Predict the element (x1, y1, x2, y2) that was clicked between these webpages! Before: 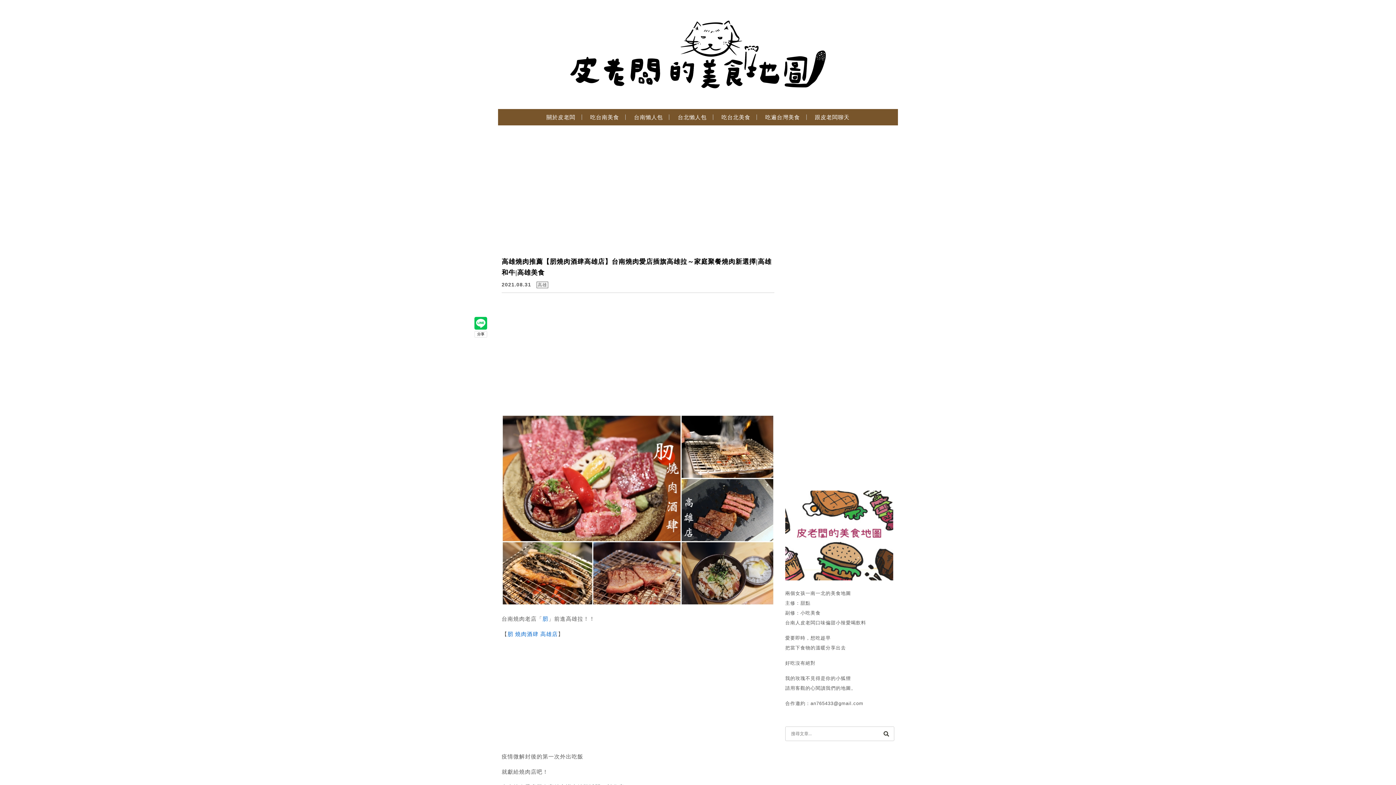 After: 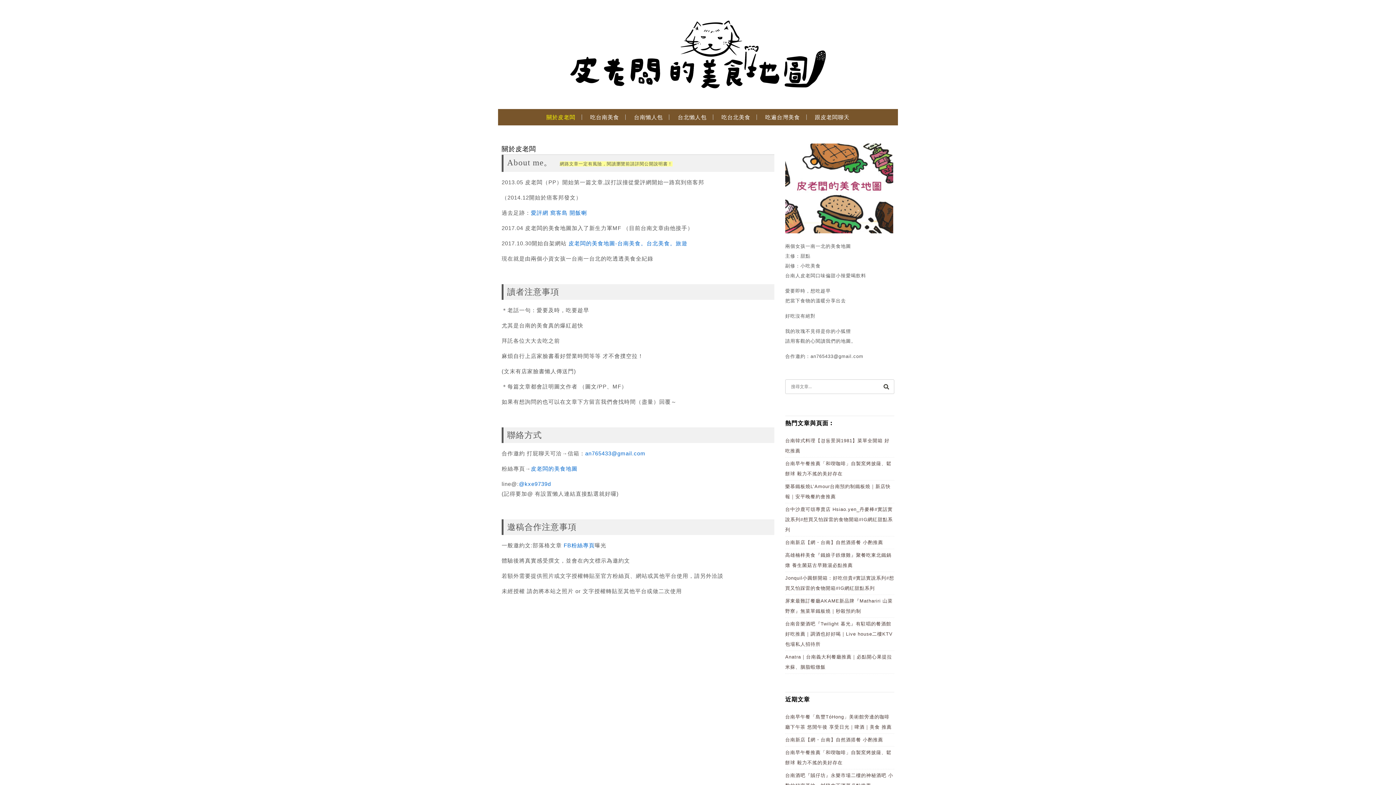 Action: label: 關於皮老闆 bbox: (541, 112, 580, 129)